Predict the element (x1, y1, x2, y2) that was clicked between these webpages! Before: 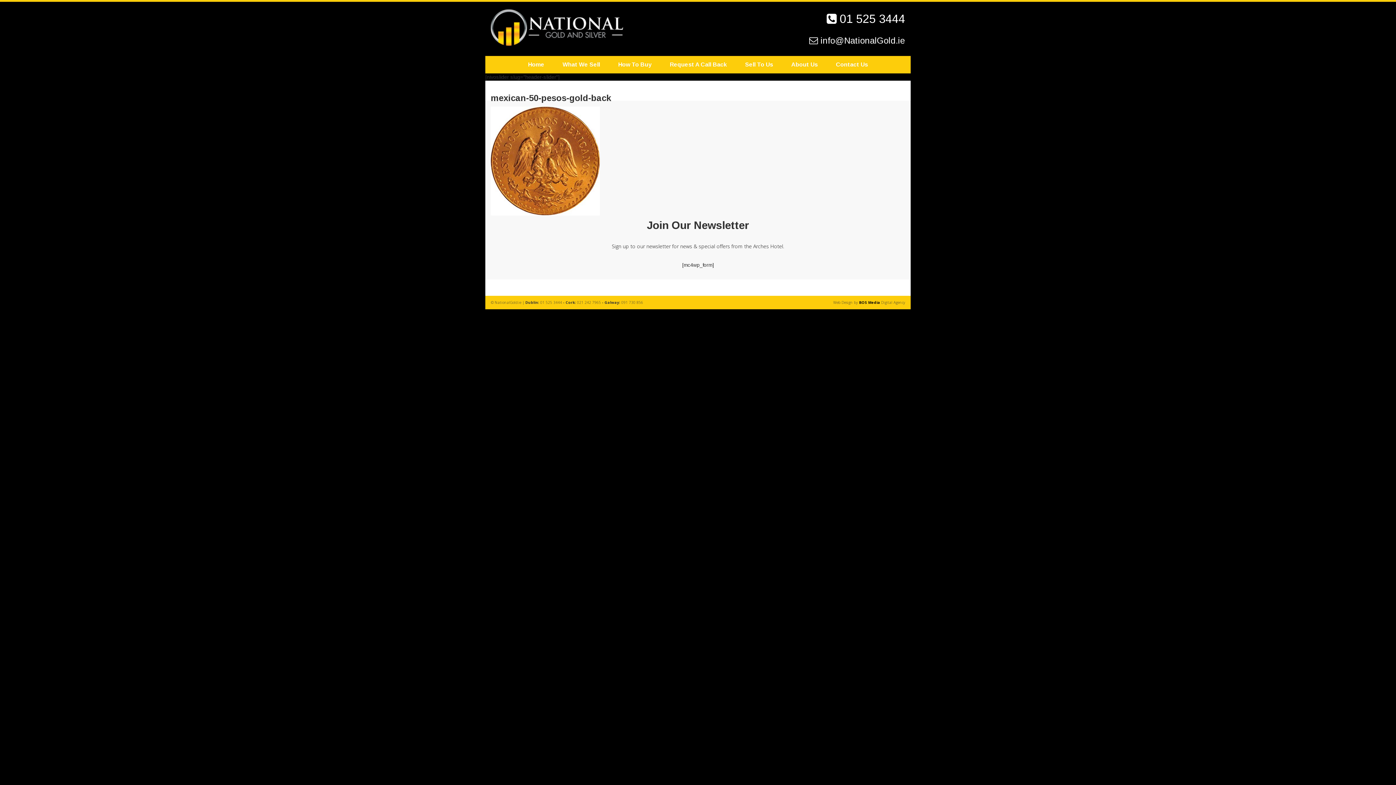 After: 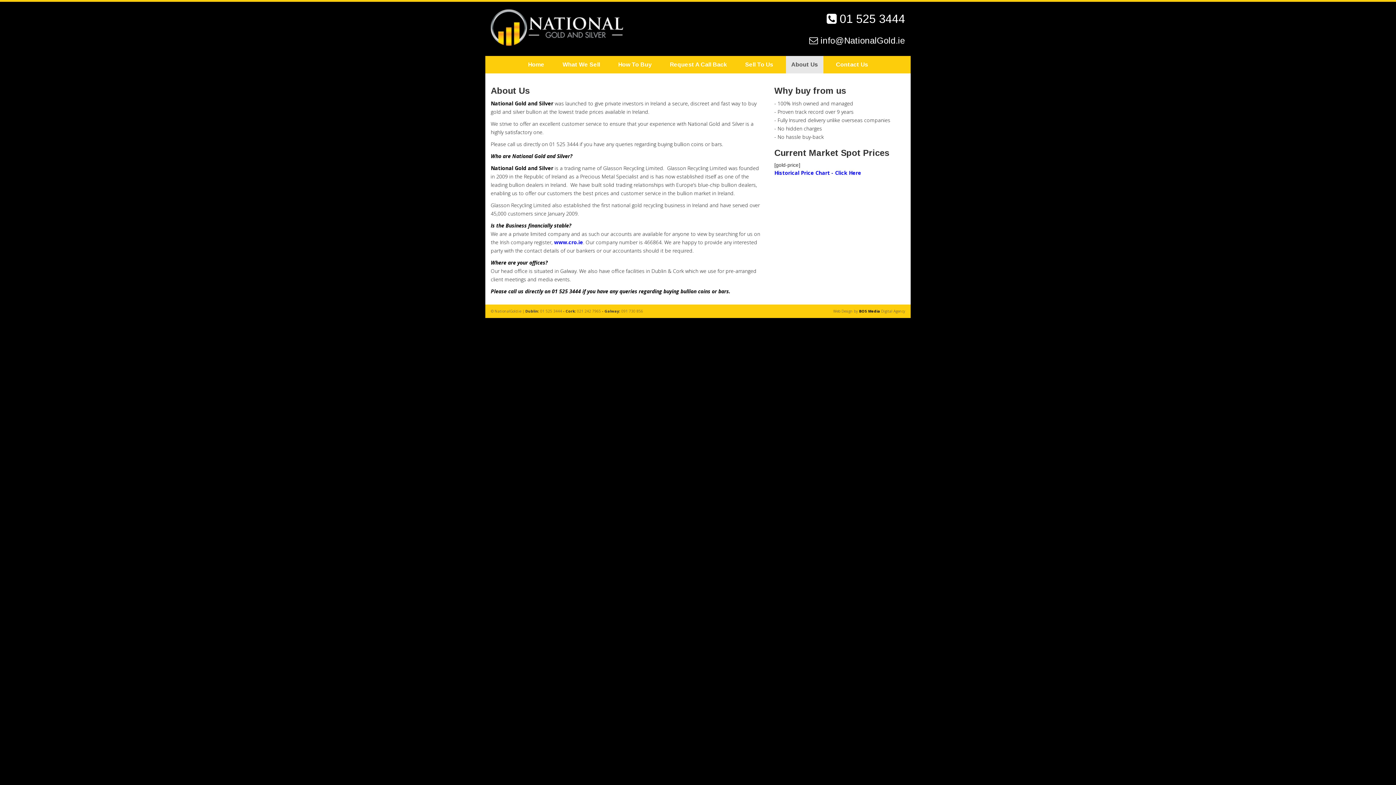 Action: label: About Us bbox: (786, 56, 823, 73)